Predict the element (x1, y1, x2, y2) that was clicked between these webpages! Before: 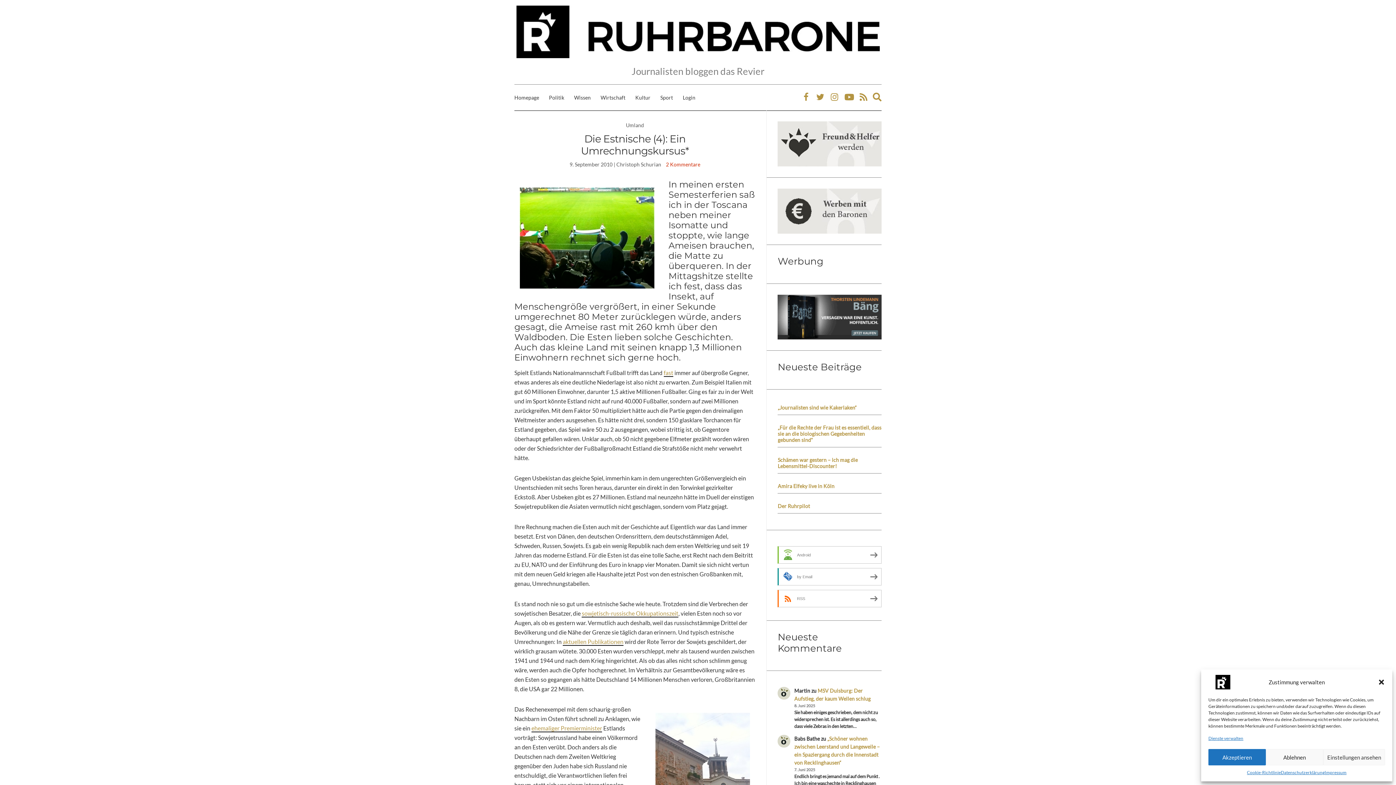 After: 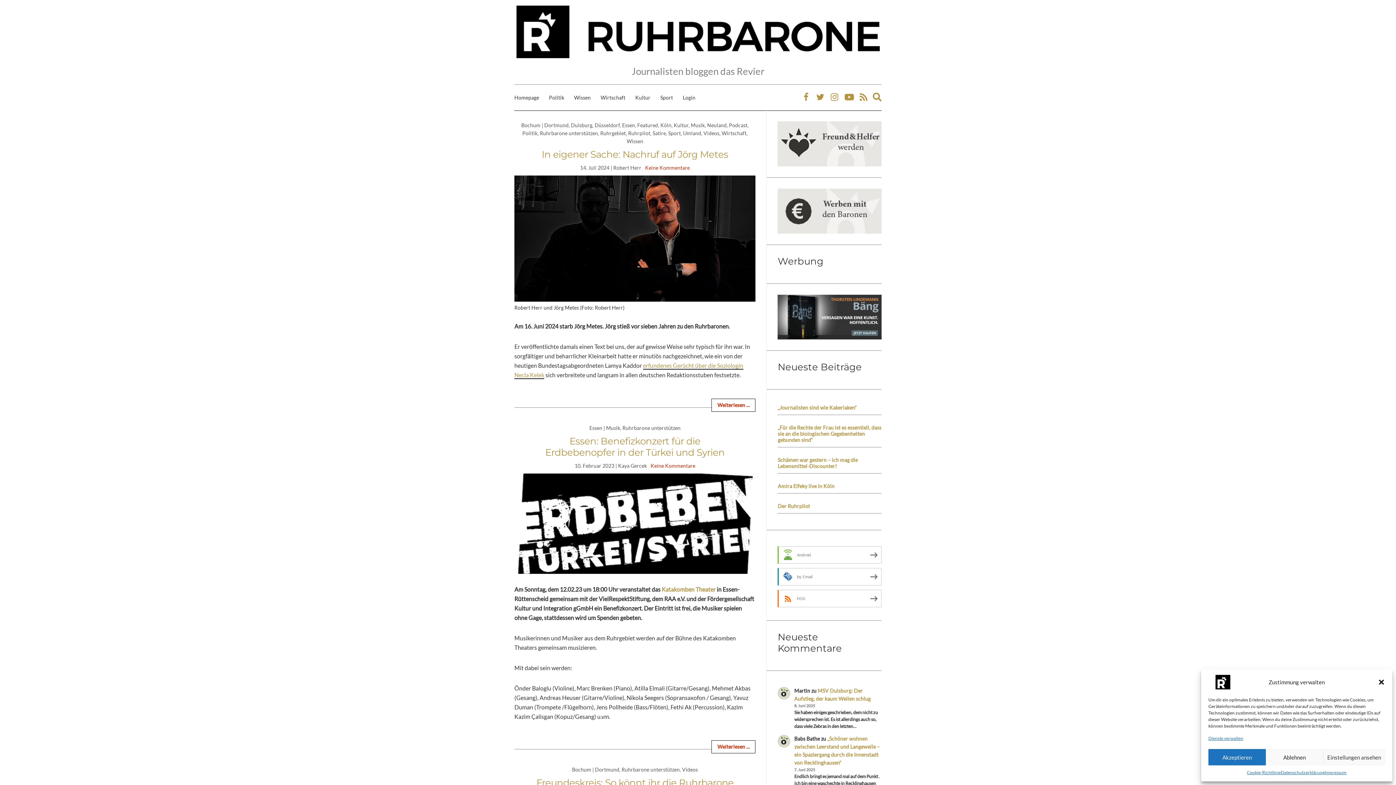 Action: bbox: (777, 140, 881, 146)